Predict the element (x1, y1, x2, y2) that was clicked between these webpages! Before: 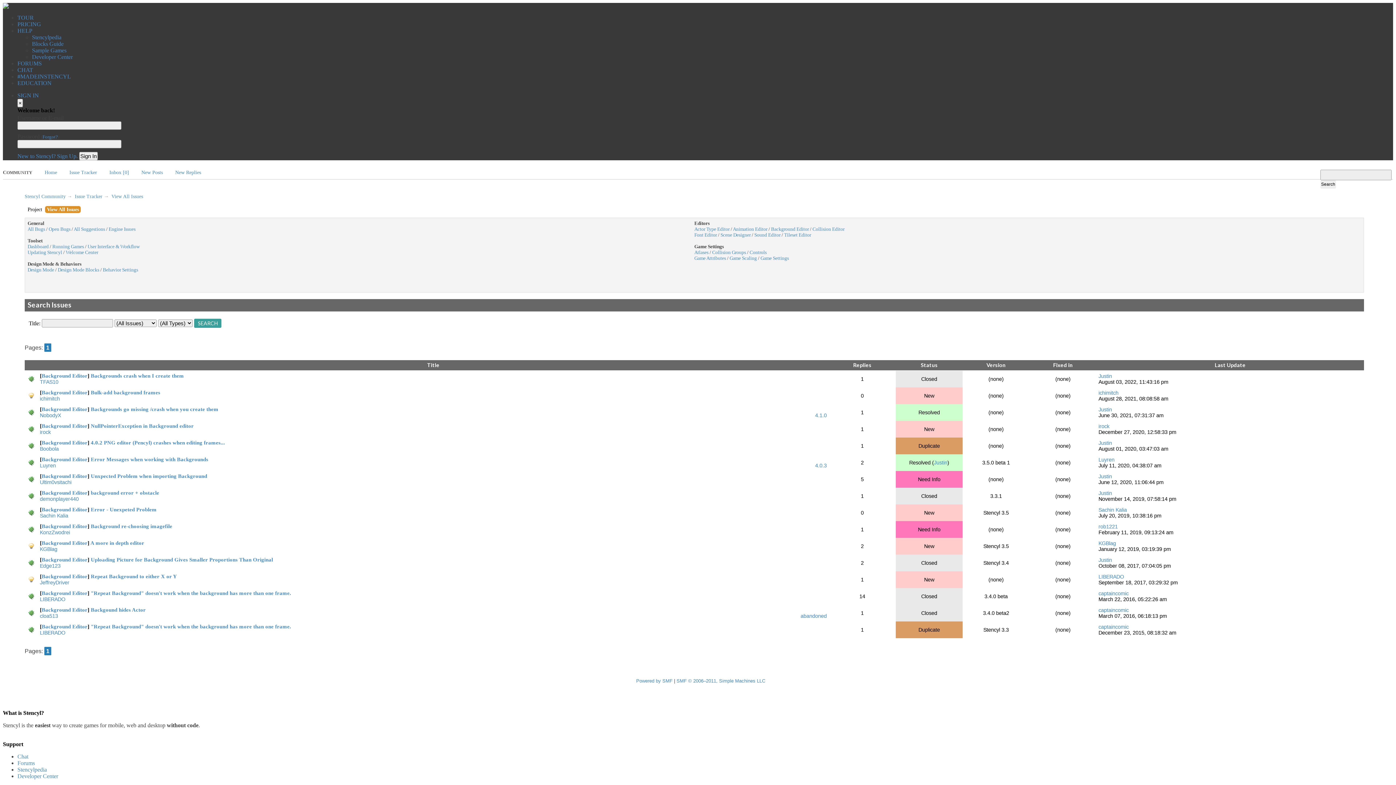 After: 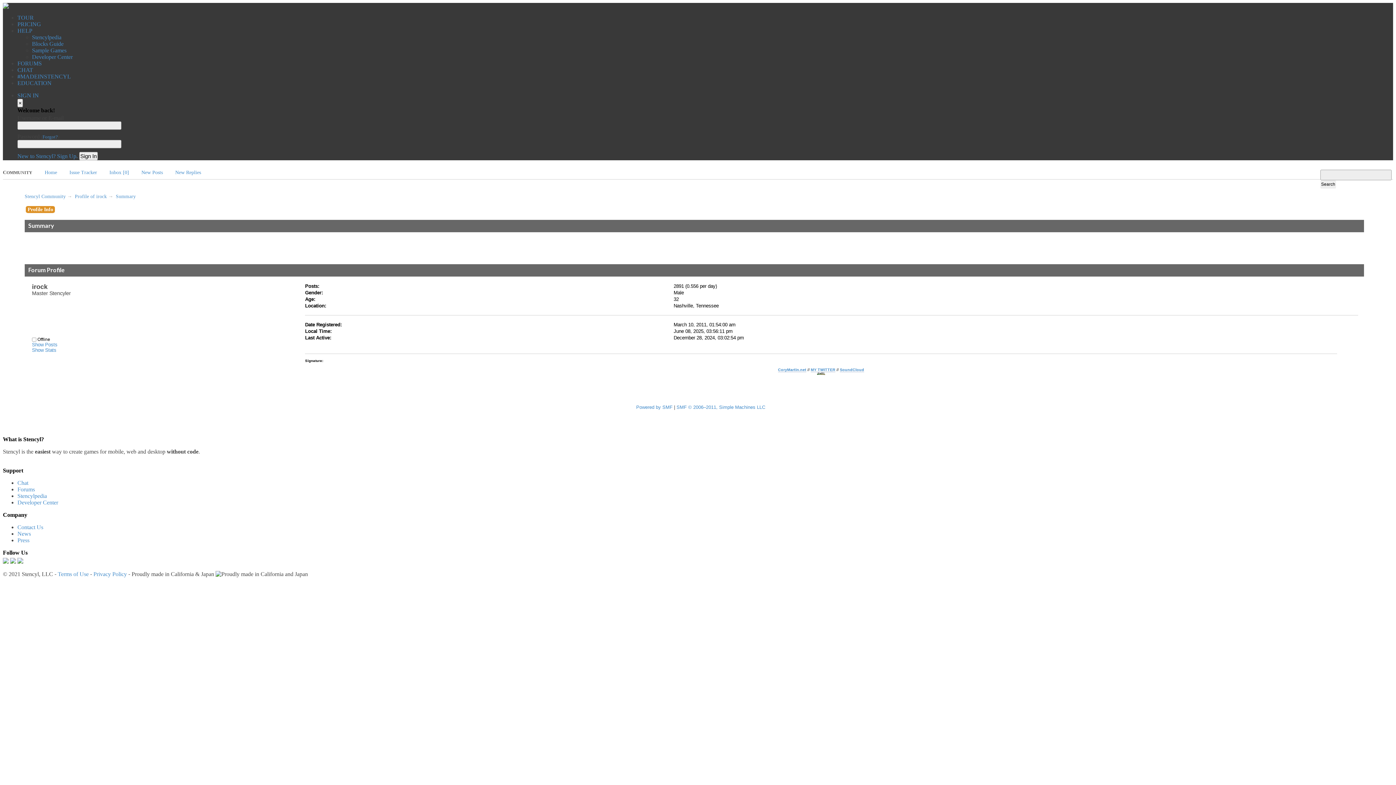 Action: bbox: (39, 429, 50, 435) label: irock